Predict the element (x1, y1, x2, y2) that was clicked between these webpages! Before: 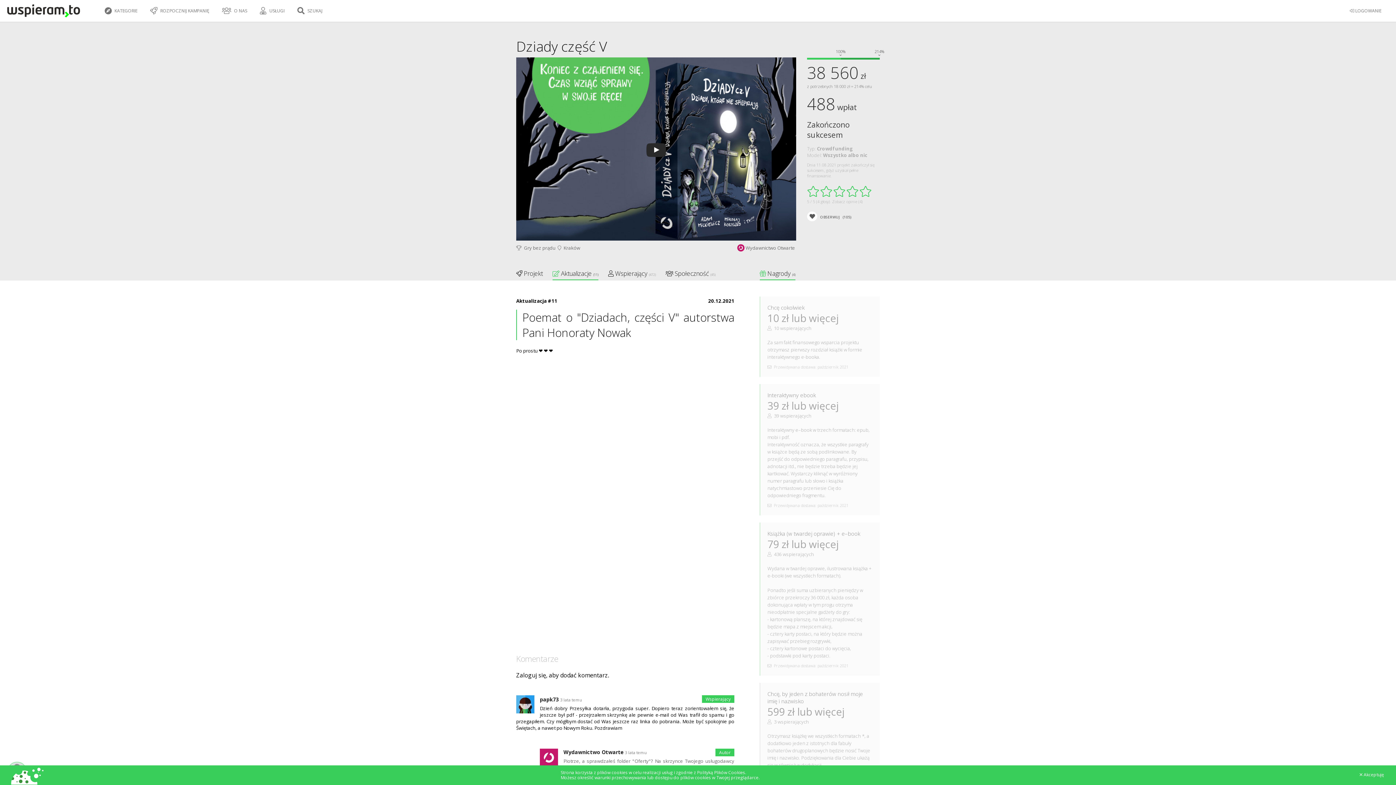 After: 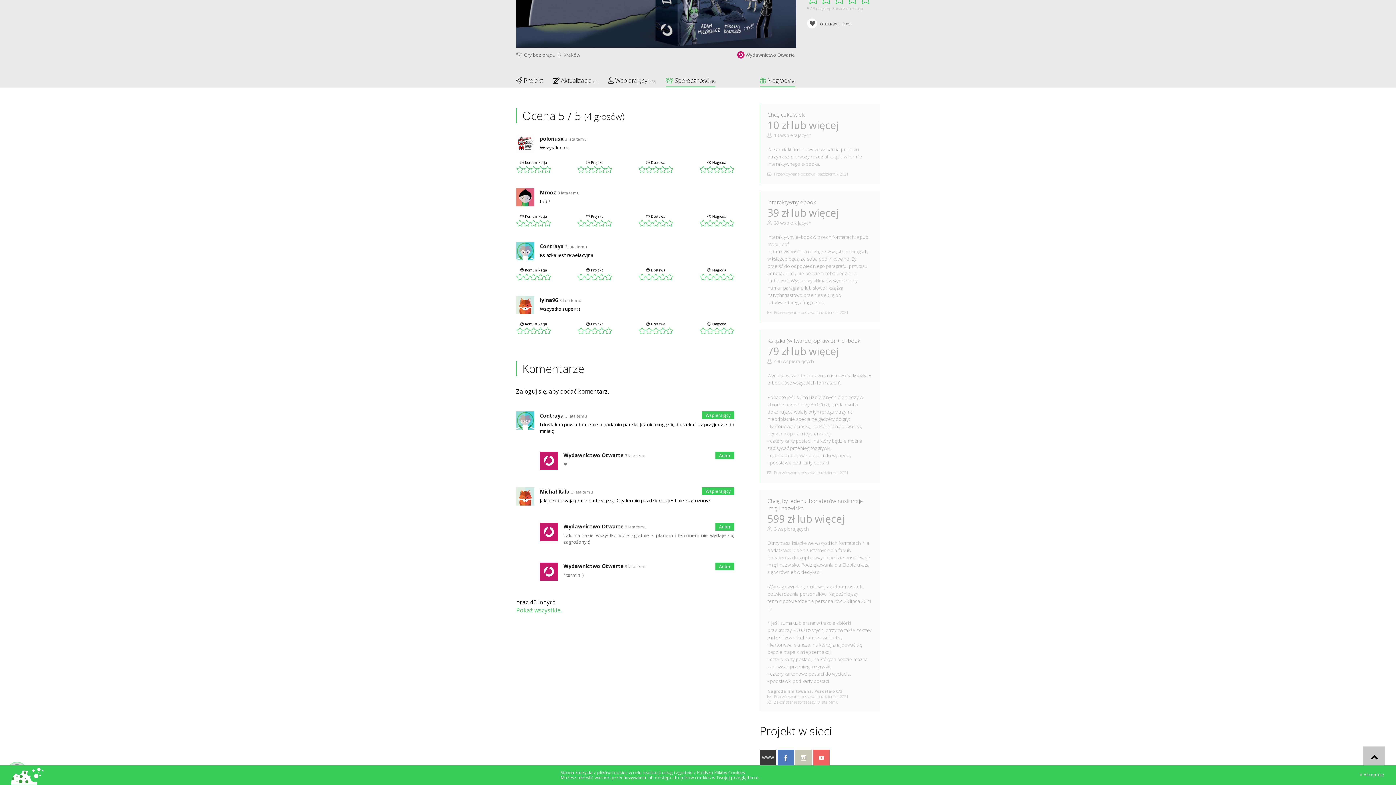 Action: bbox: (832, 198, 862, 204) label: Zobacz opinie (4)